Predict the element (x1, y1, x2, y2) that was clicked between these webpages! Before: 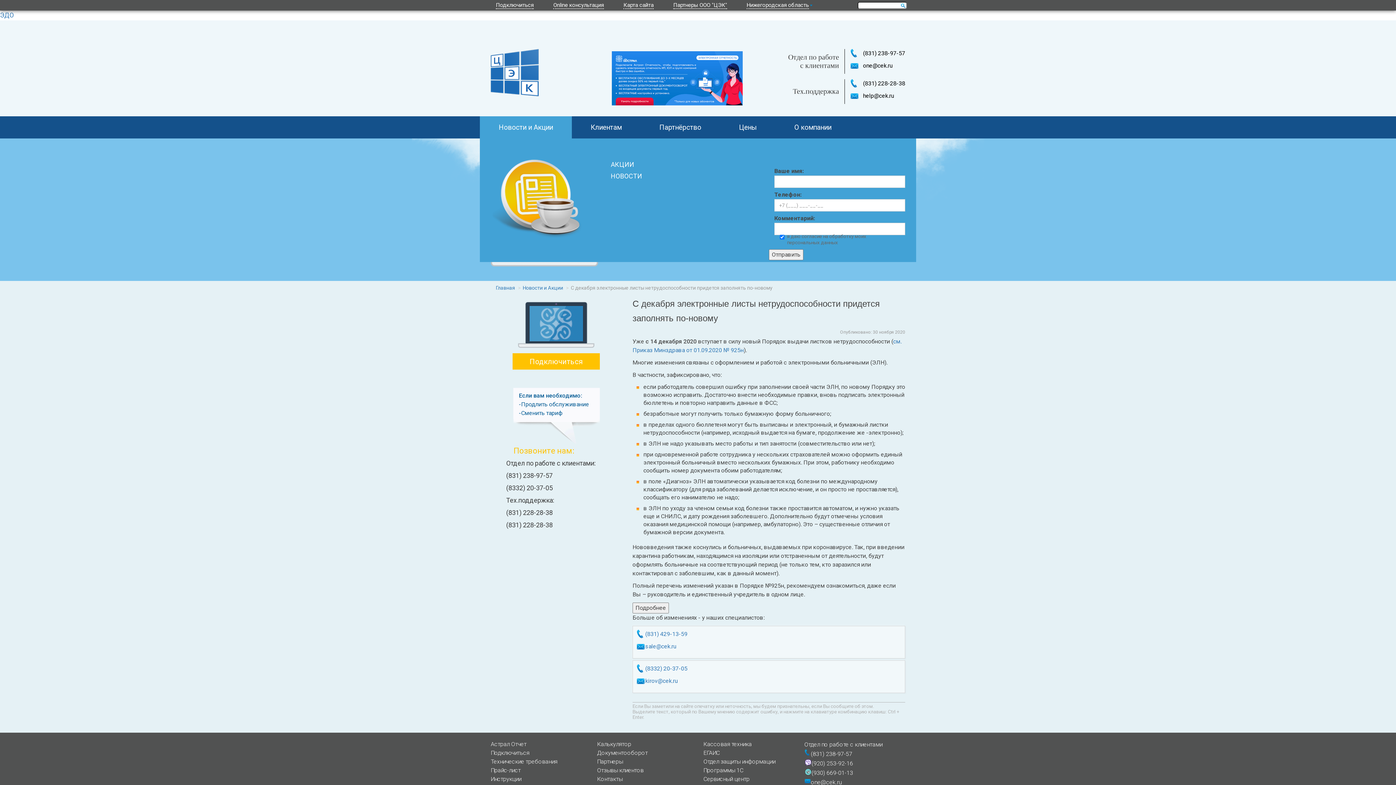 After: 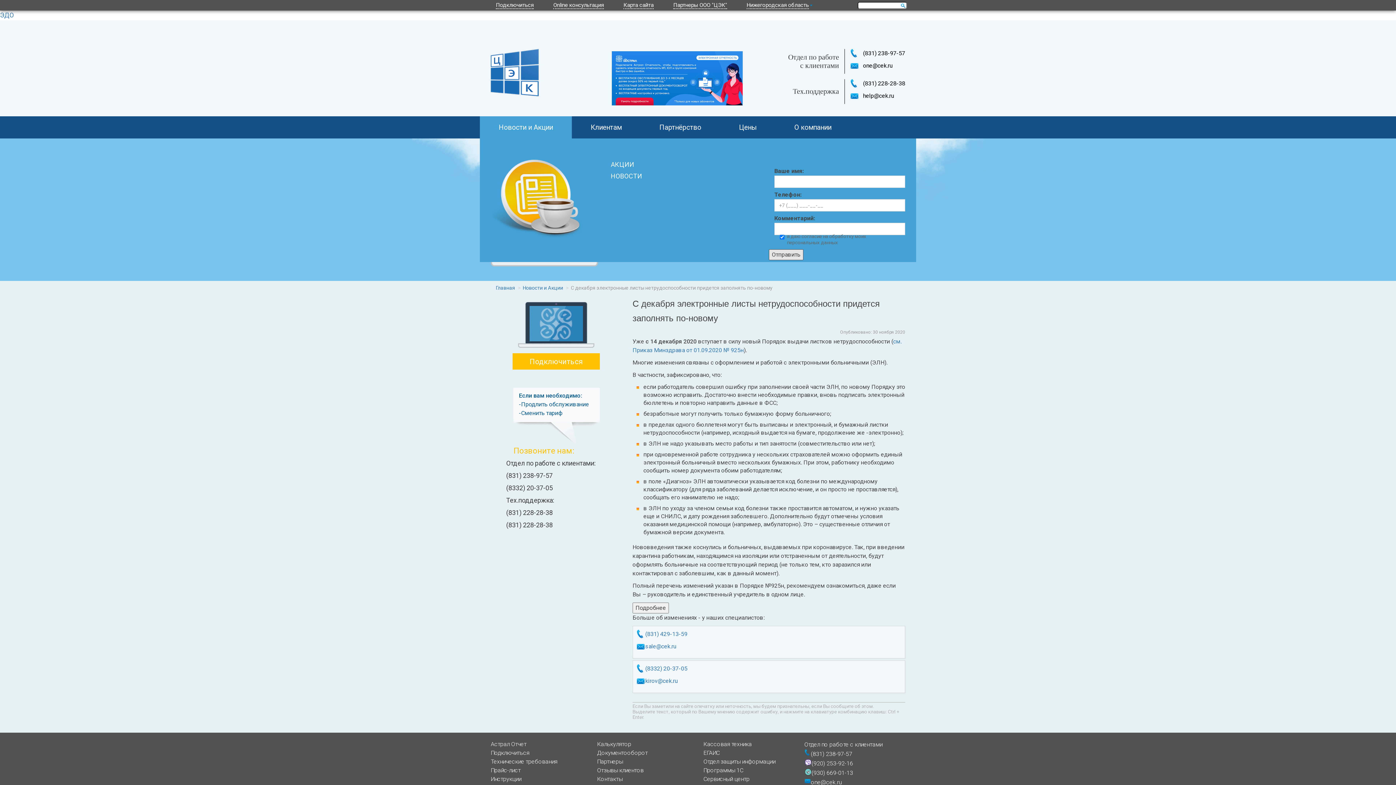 Action: bbox: (769, 249, 803, 260) label: Отправить